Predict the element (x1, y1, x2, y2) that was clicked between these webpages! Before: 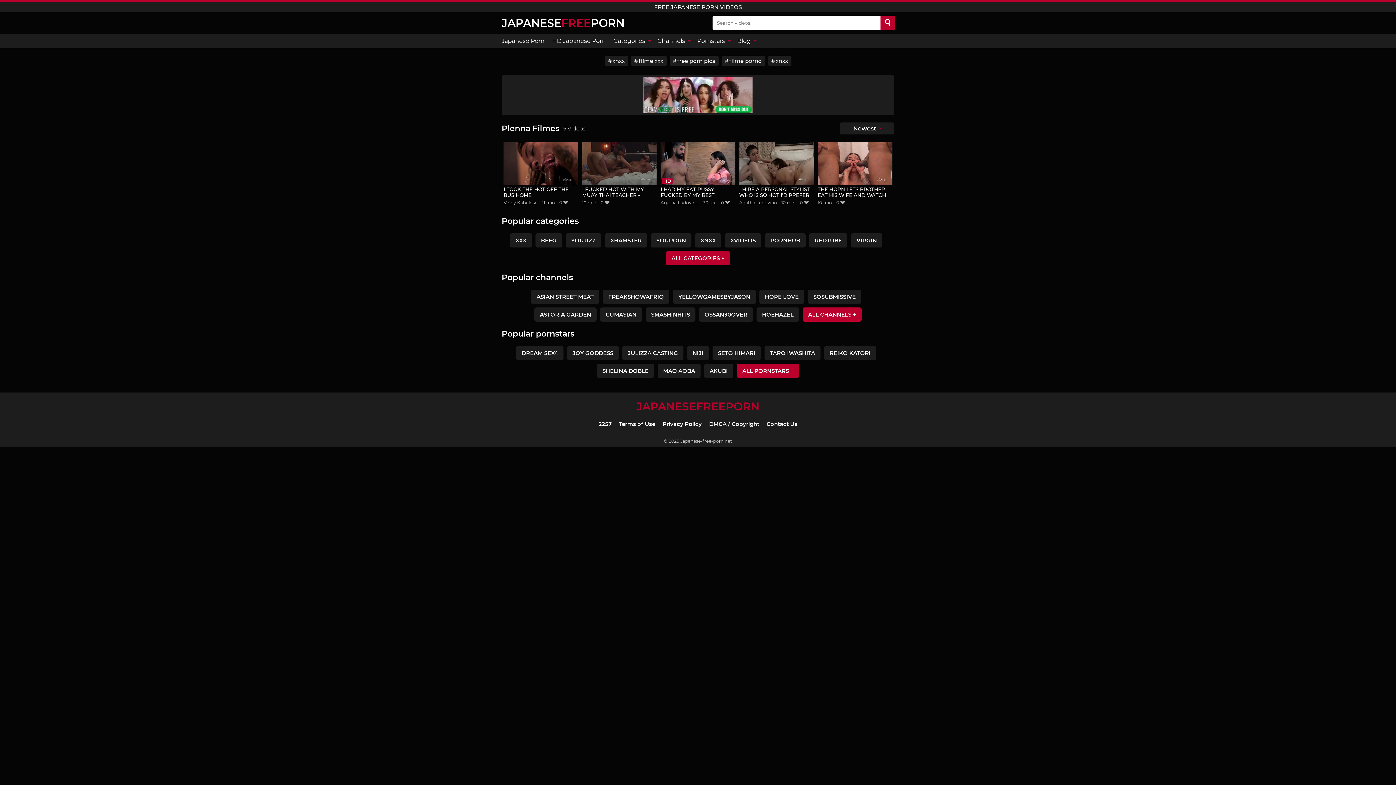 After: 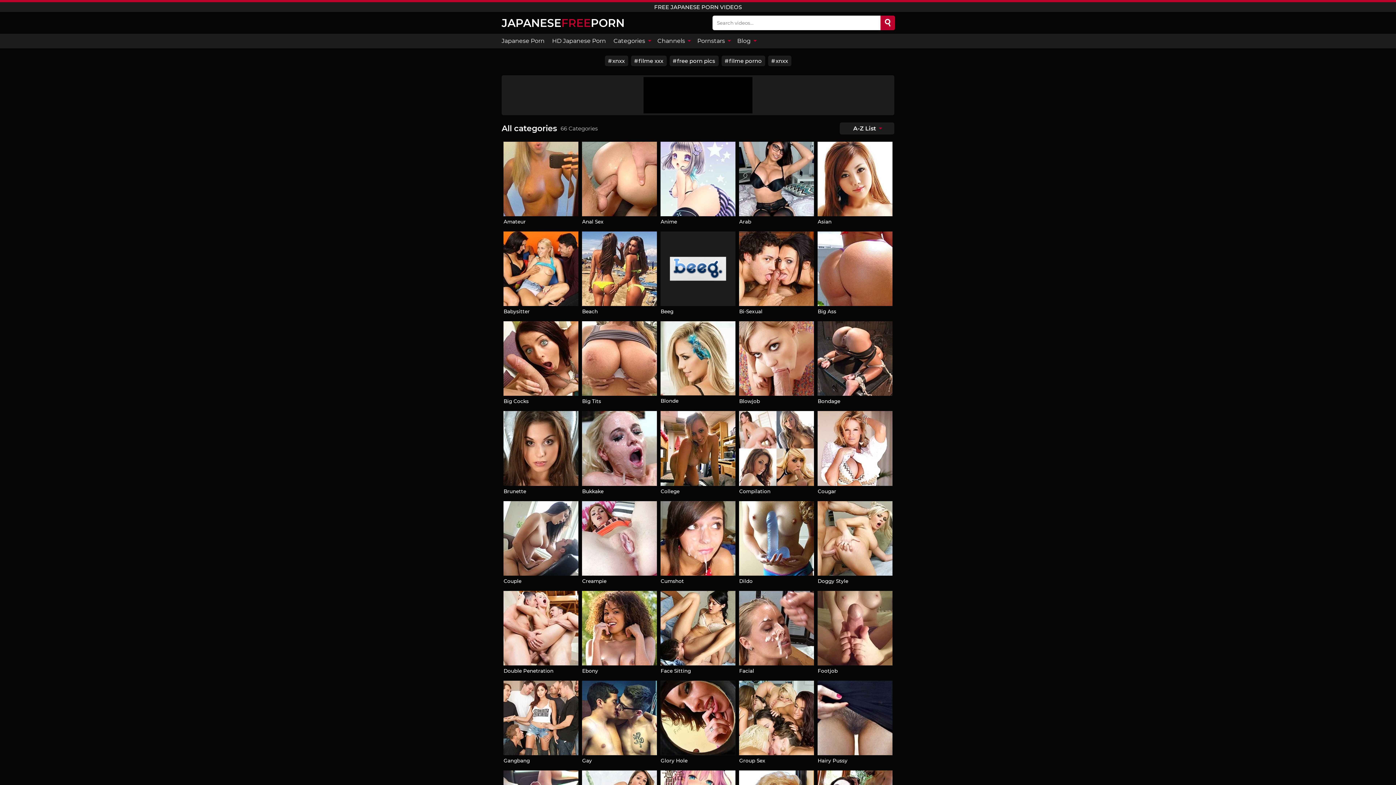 Action: bbox: (609, 33, 653, 48) label: Categories 